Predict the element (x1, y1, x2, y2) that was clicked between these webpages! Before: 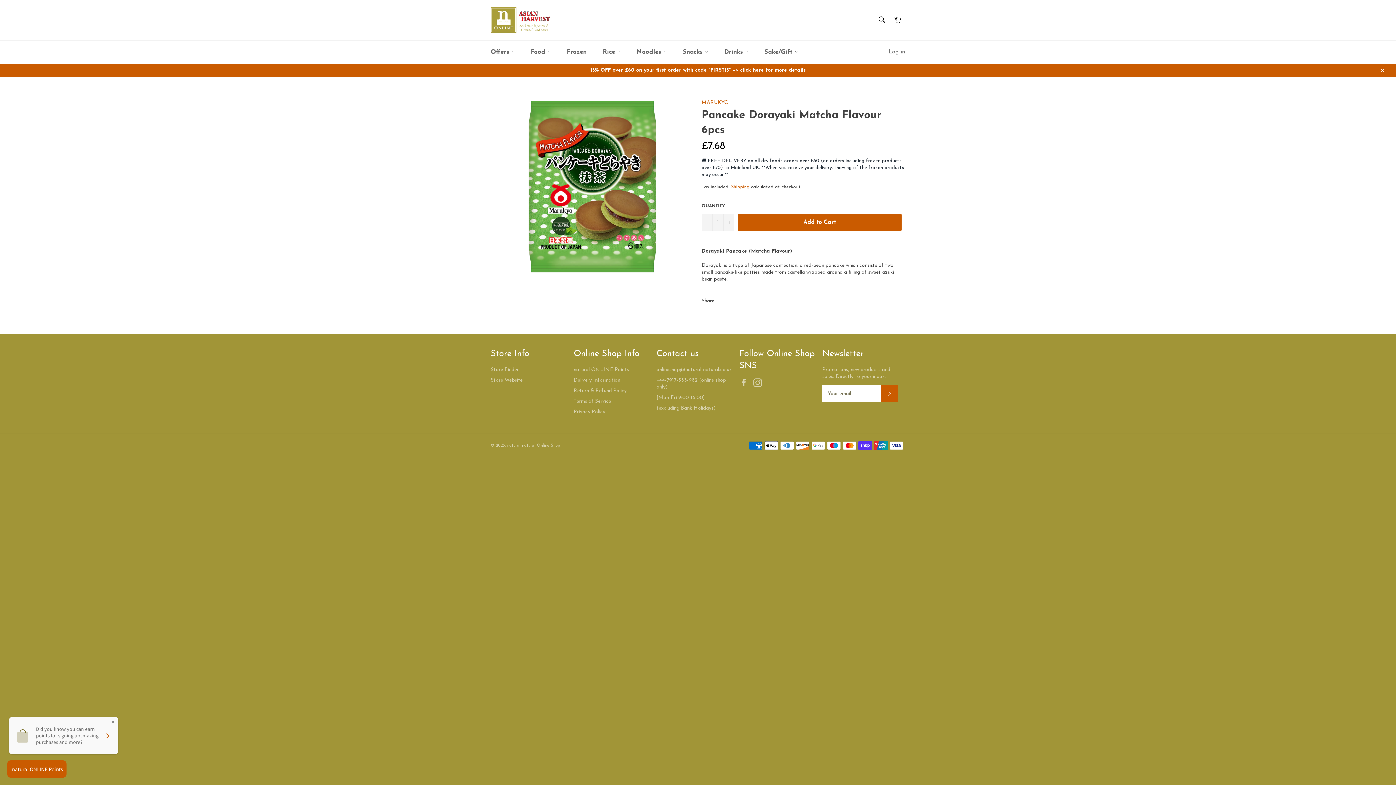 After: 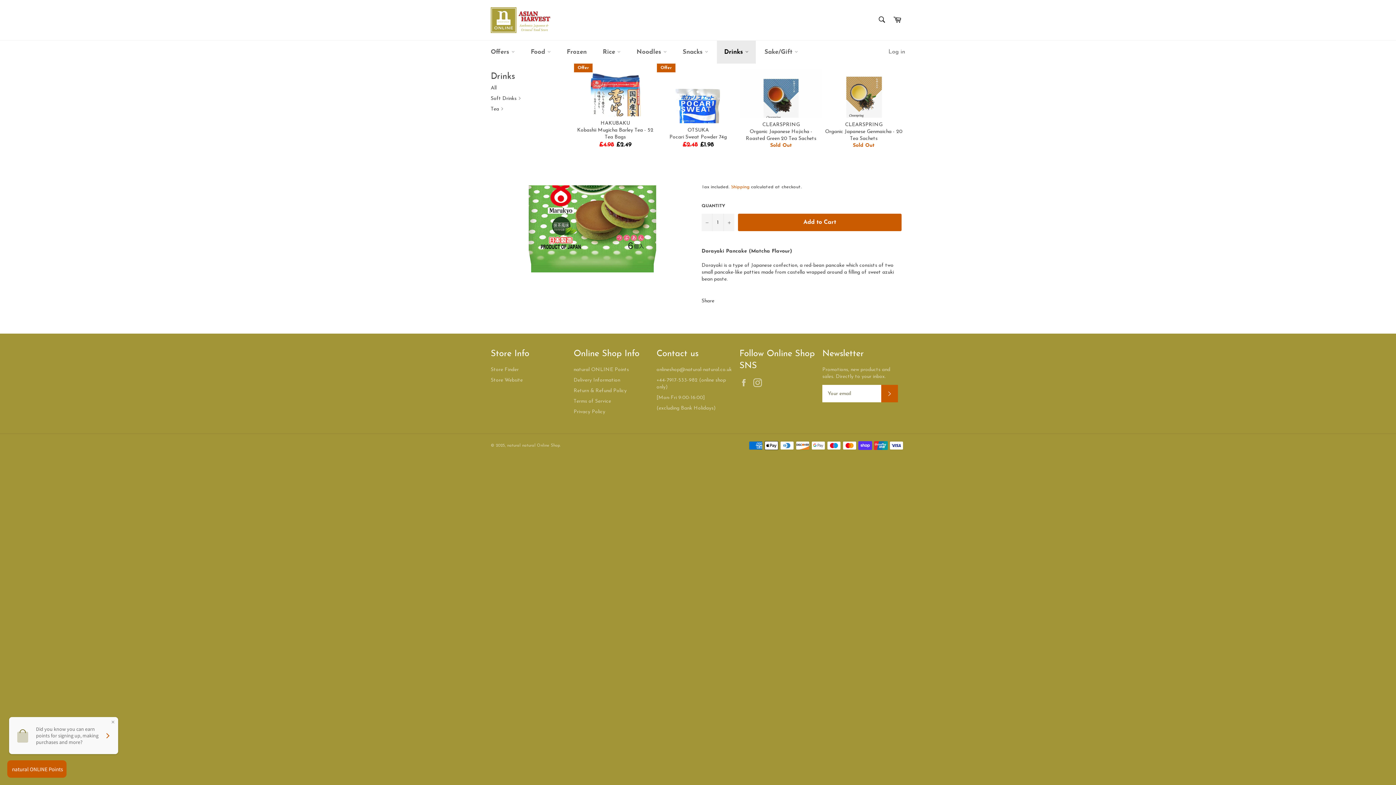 Action: label: Drinks  bbox: (717, 40, 756, 63)